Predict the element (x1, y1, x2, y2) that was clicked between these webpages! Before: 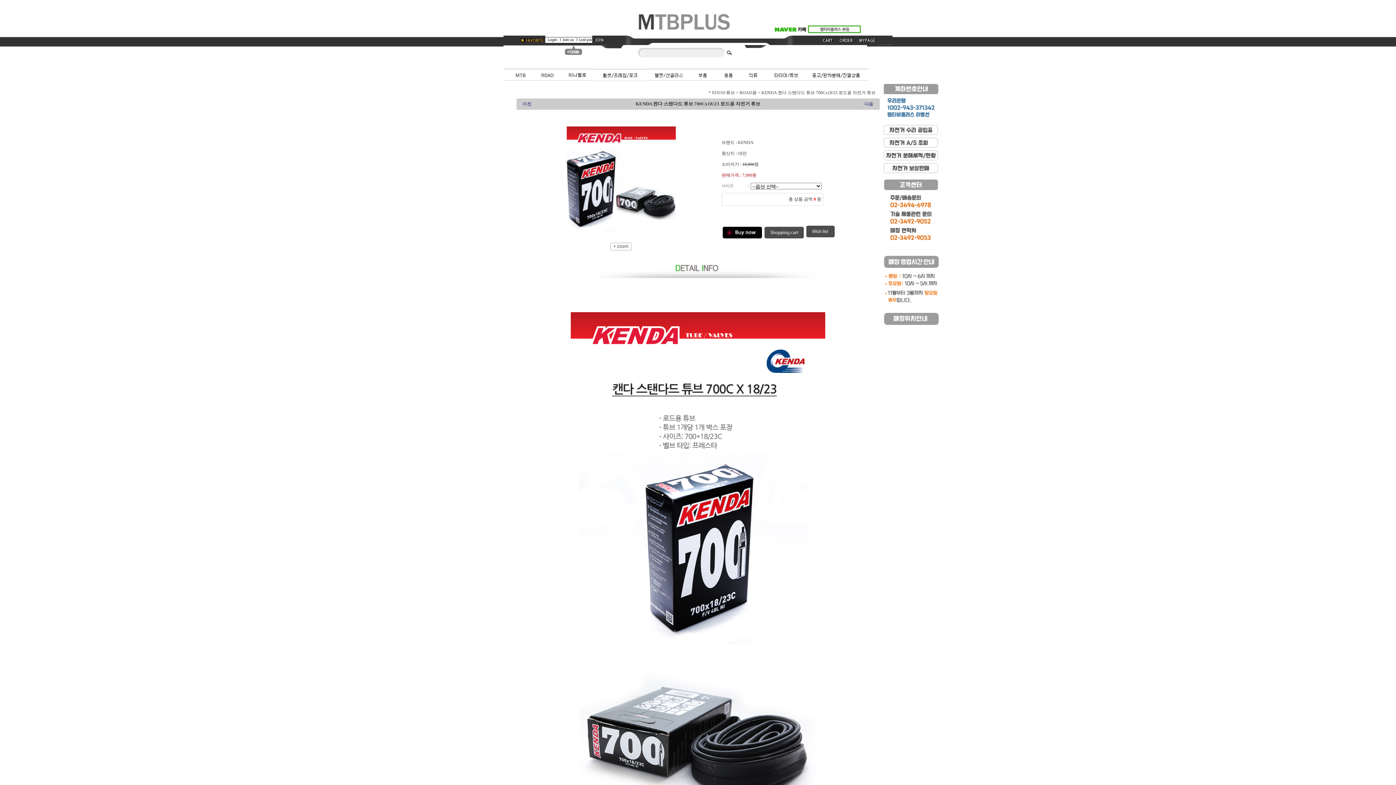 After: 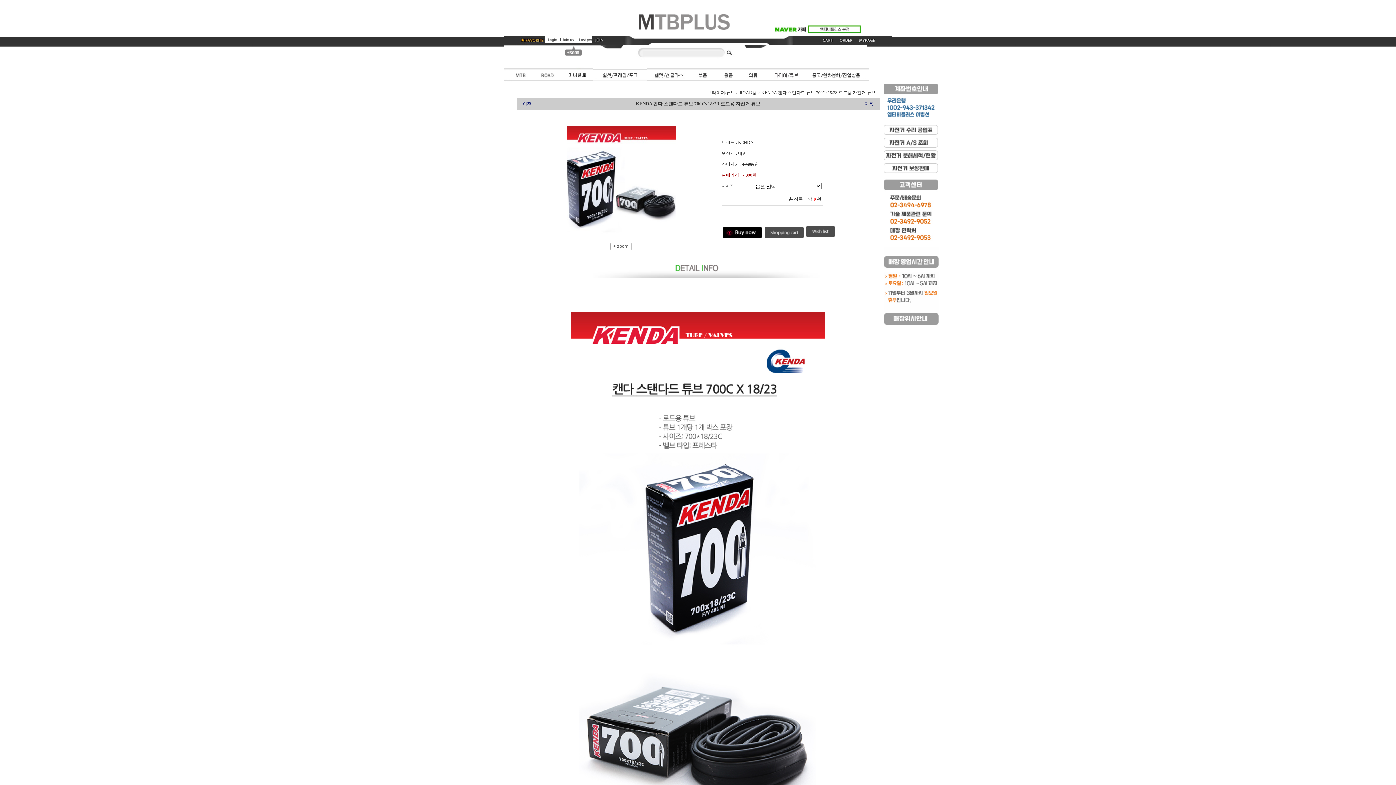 Action: bbox: (884, 323, 939, 328)